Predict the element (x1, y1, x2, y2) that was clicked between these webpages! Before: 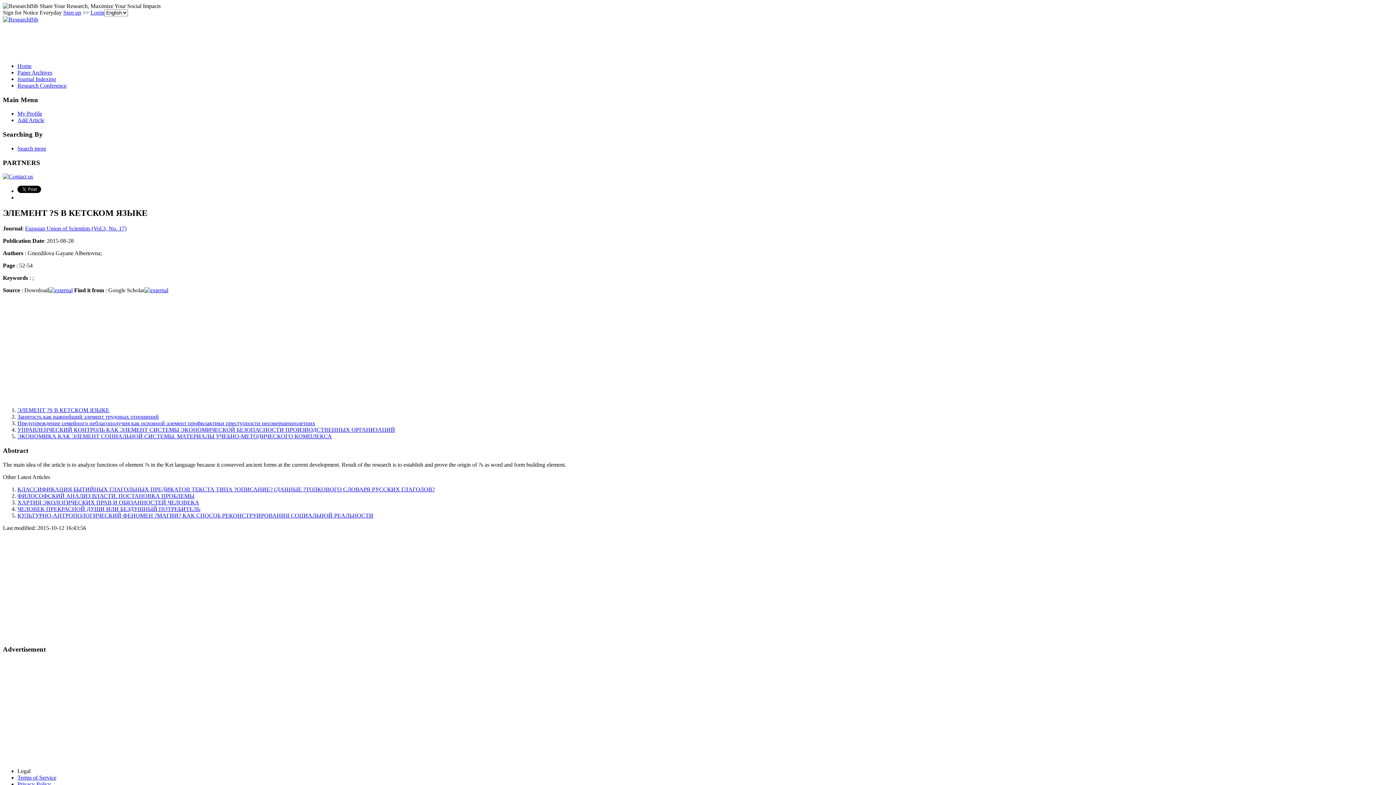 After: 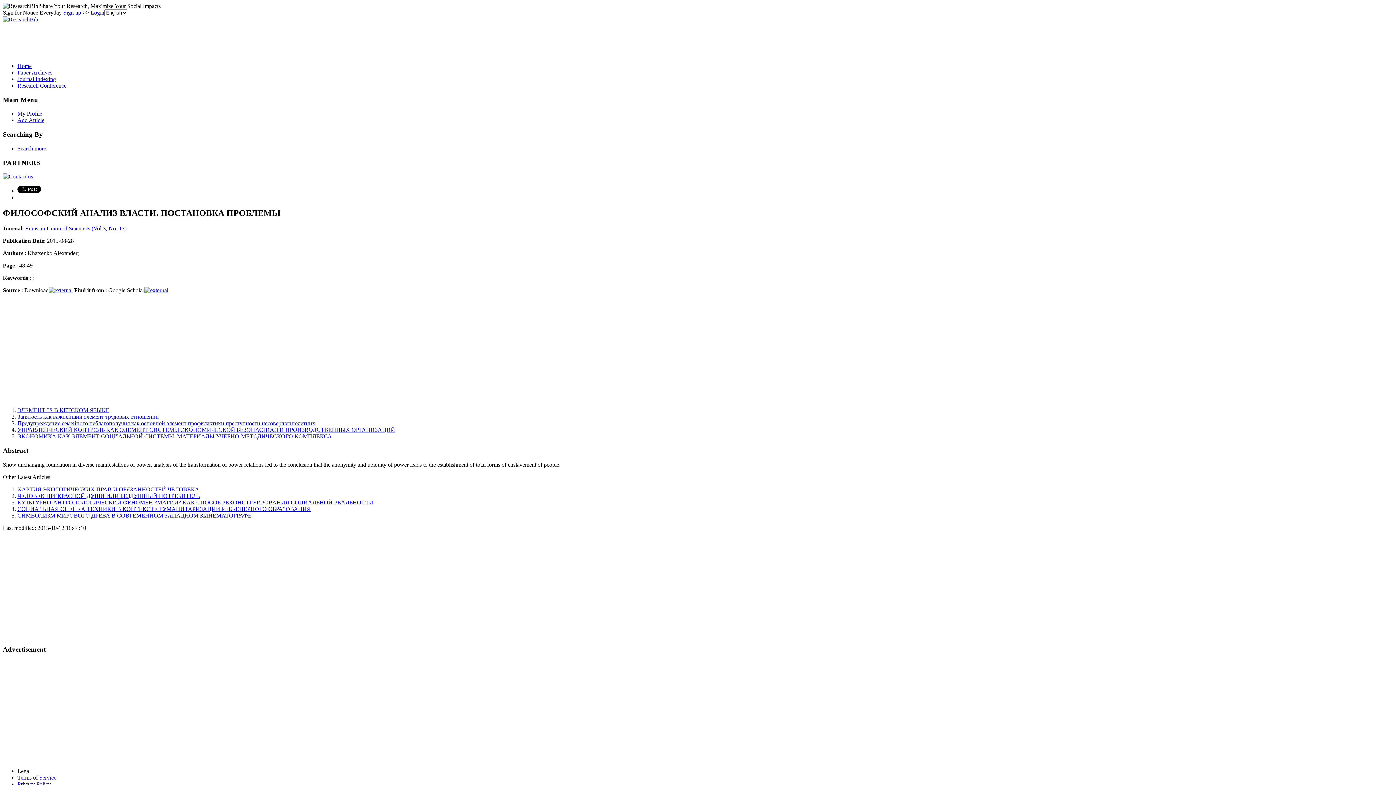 Action: bbox: (17, 492, 194, 499) label: ФИЛОСОФСКИЙ АНАЛИЗ ВЛАСТИ. ПОСТАНОВКА ПРОБЛЕМЫ